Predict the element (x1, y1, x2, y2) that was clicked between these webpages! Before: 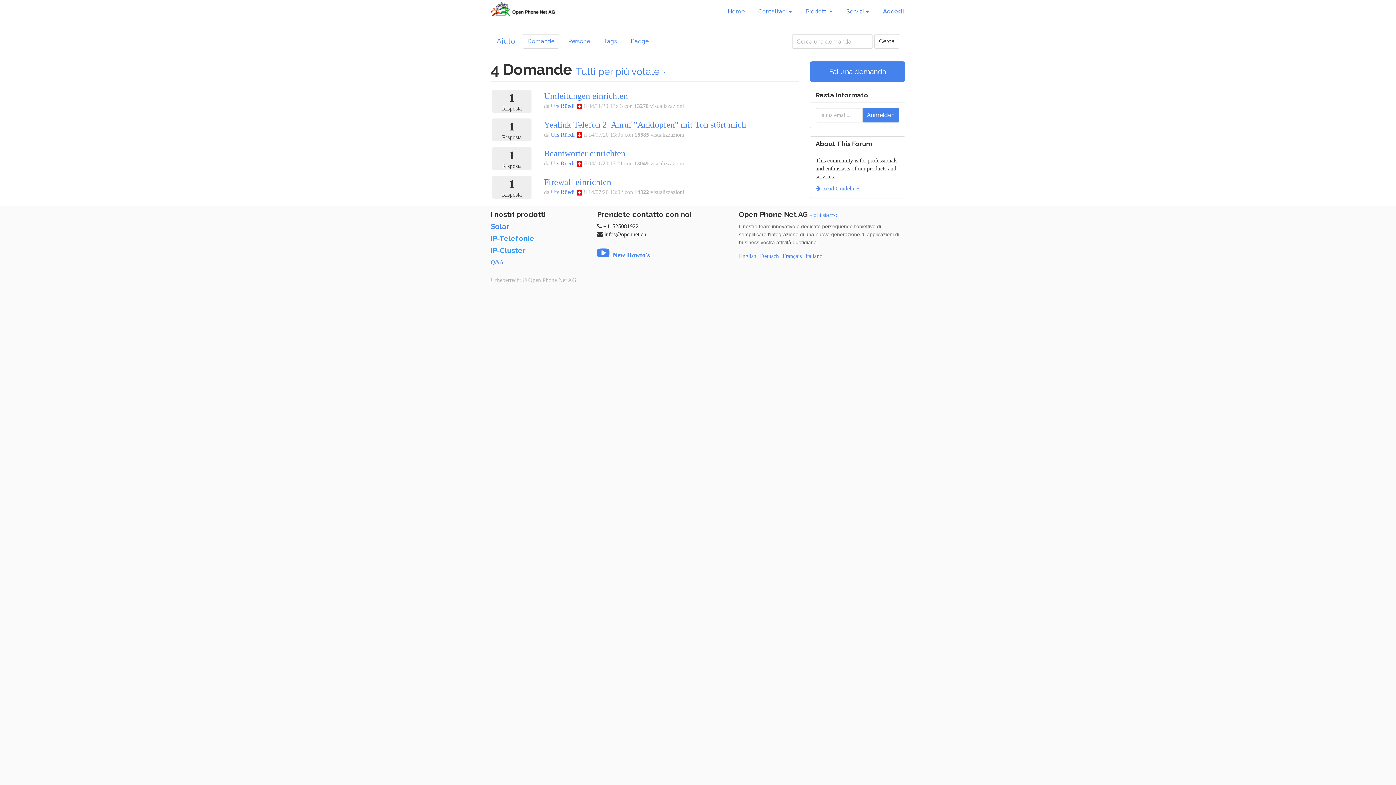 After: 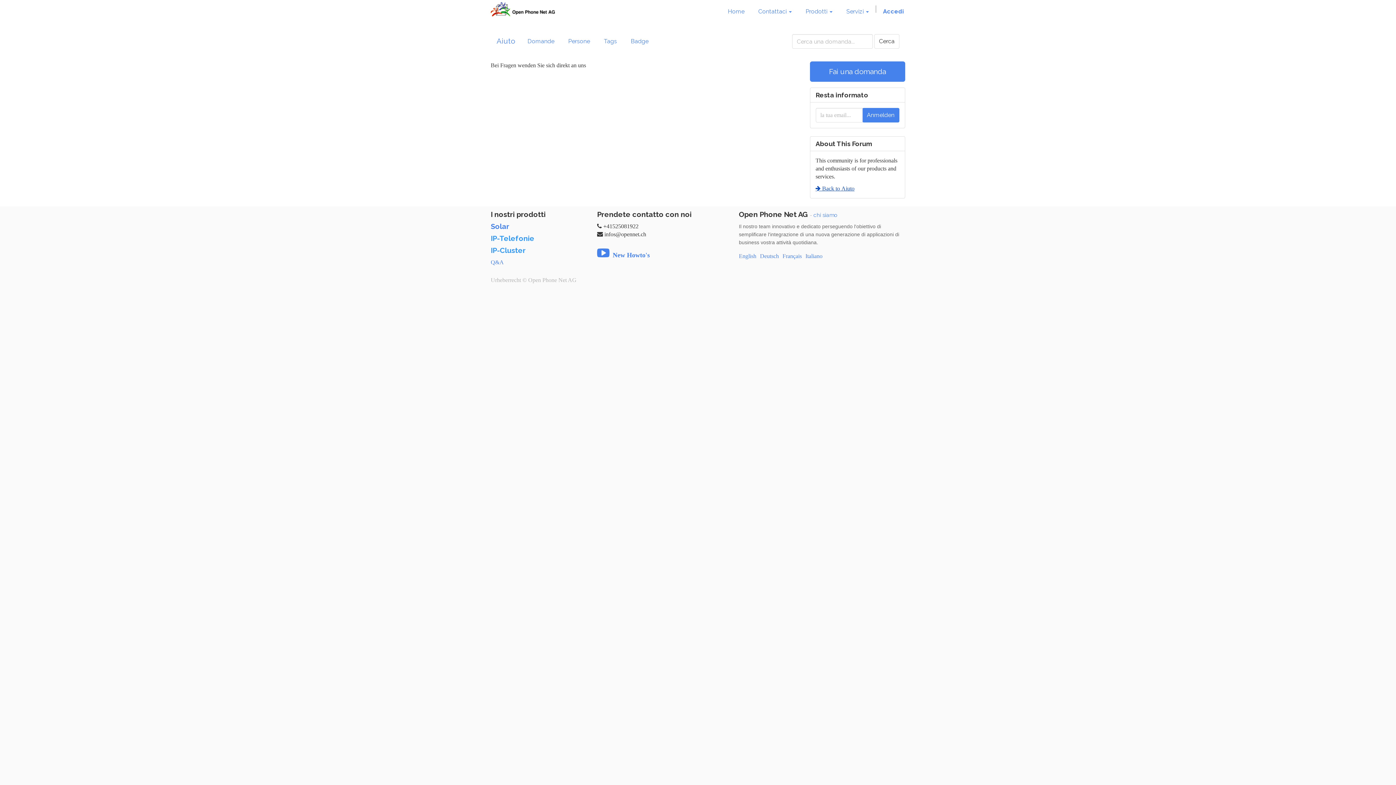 Action: label:  Read Guidelines bbox: (815, 185, 860, 191)